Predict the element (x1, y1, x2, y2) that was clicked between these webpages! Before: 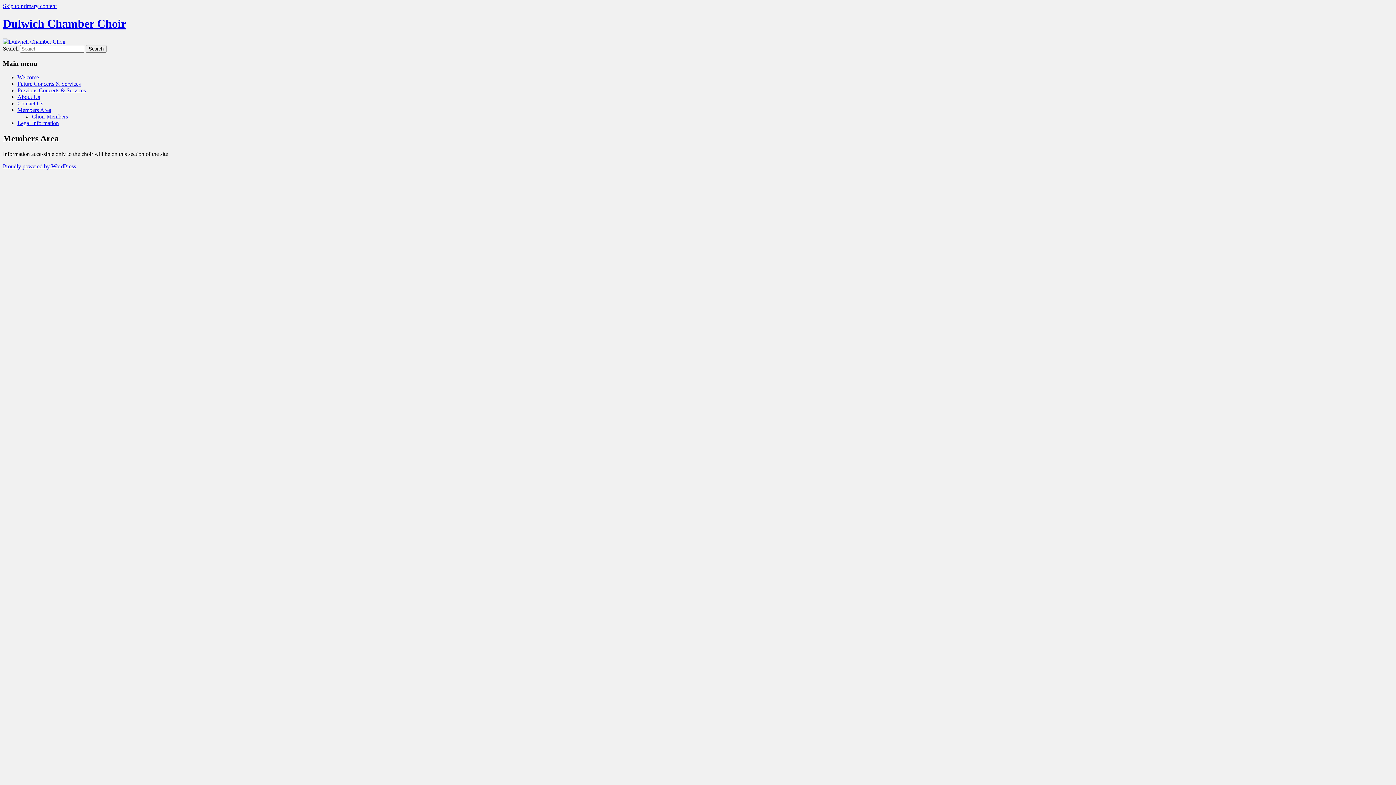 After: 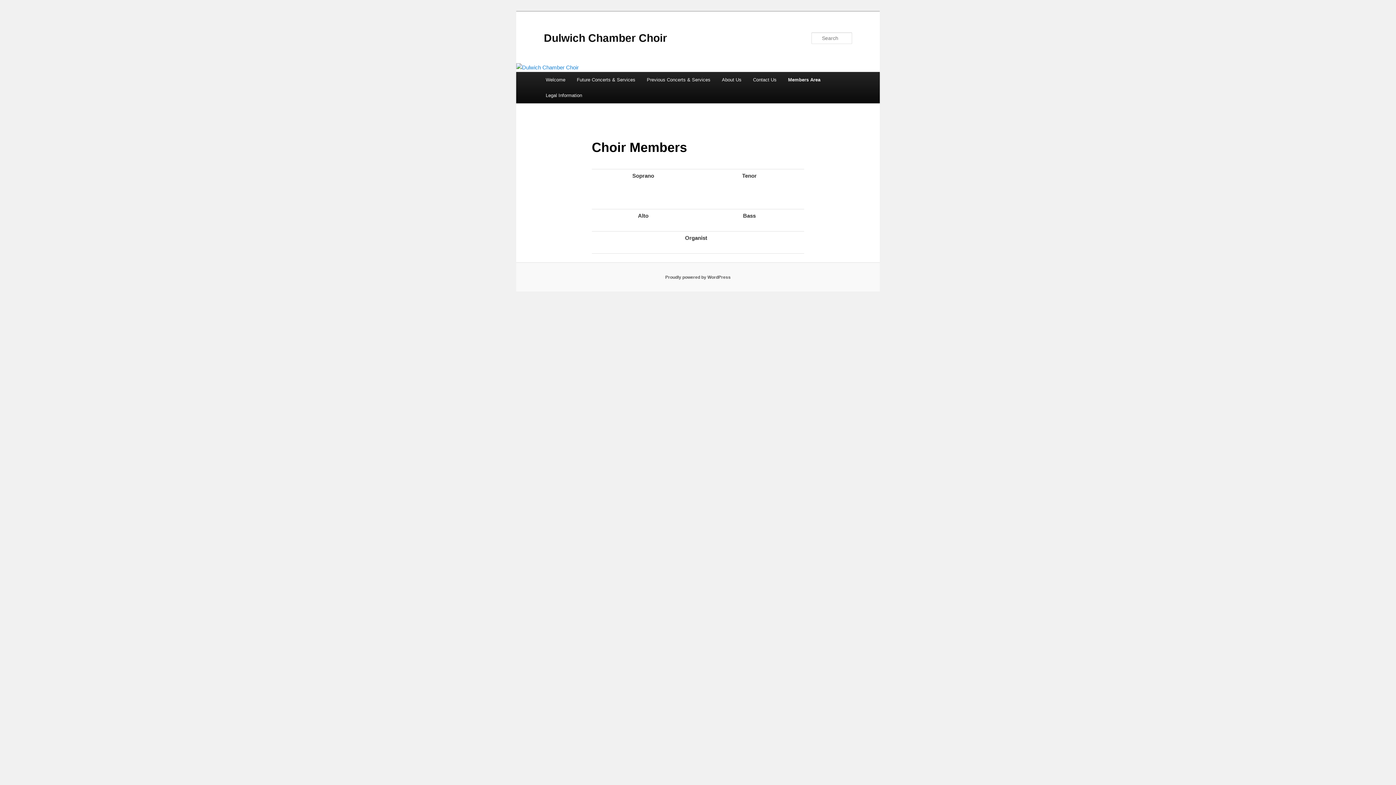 Action: label: Choir Members bbox: (32, 113, 68, 119)